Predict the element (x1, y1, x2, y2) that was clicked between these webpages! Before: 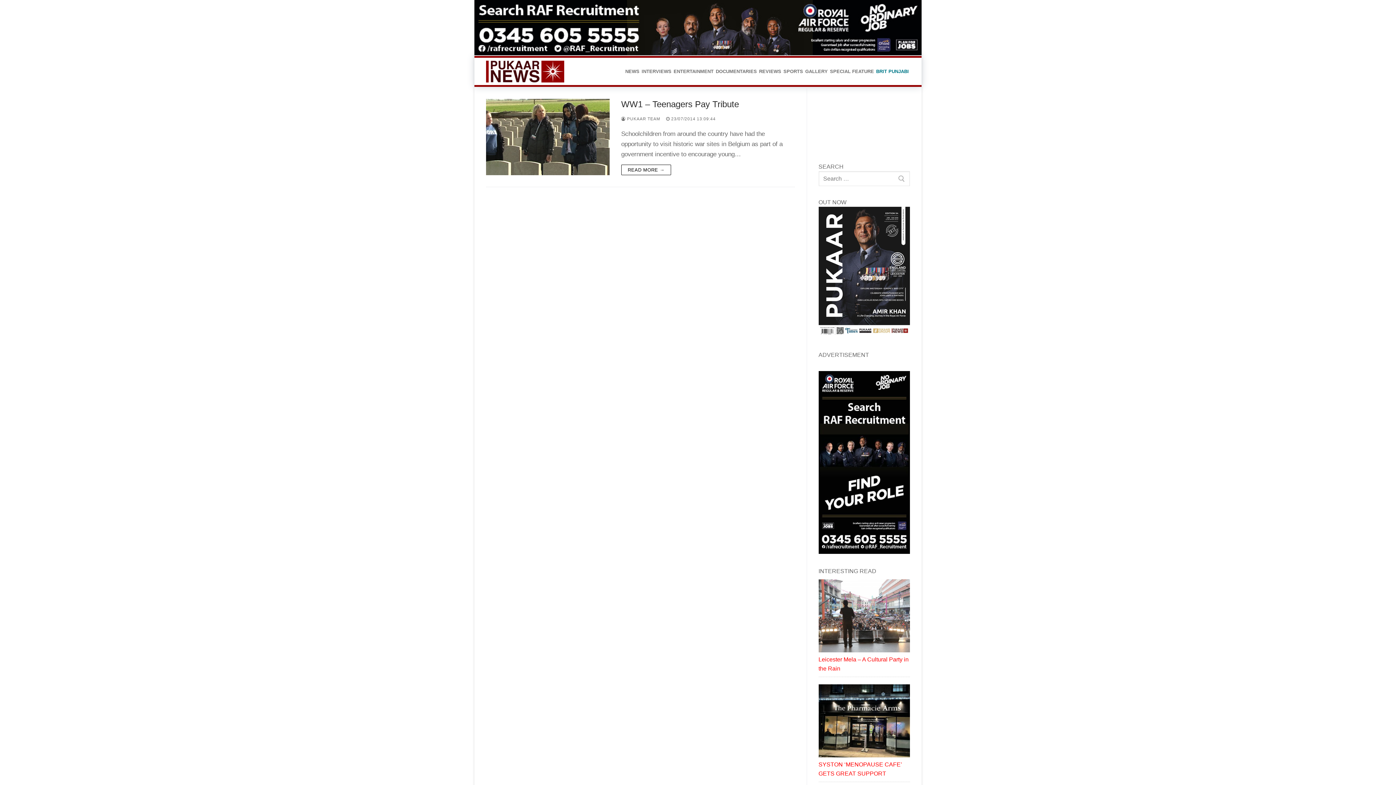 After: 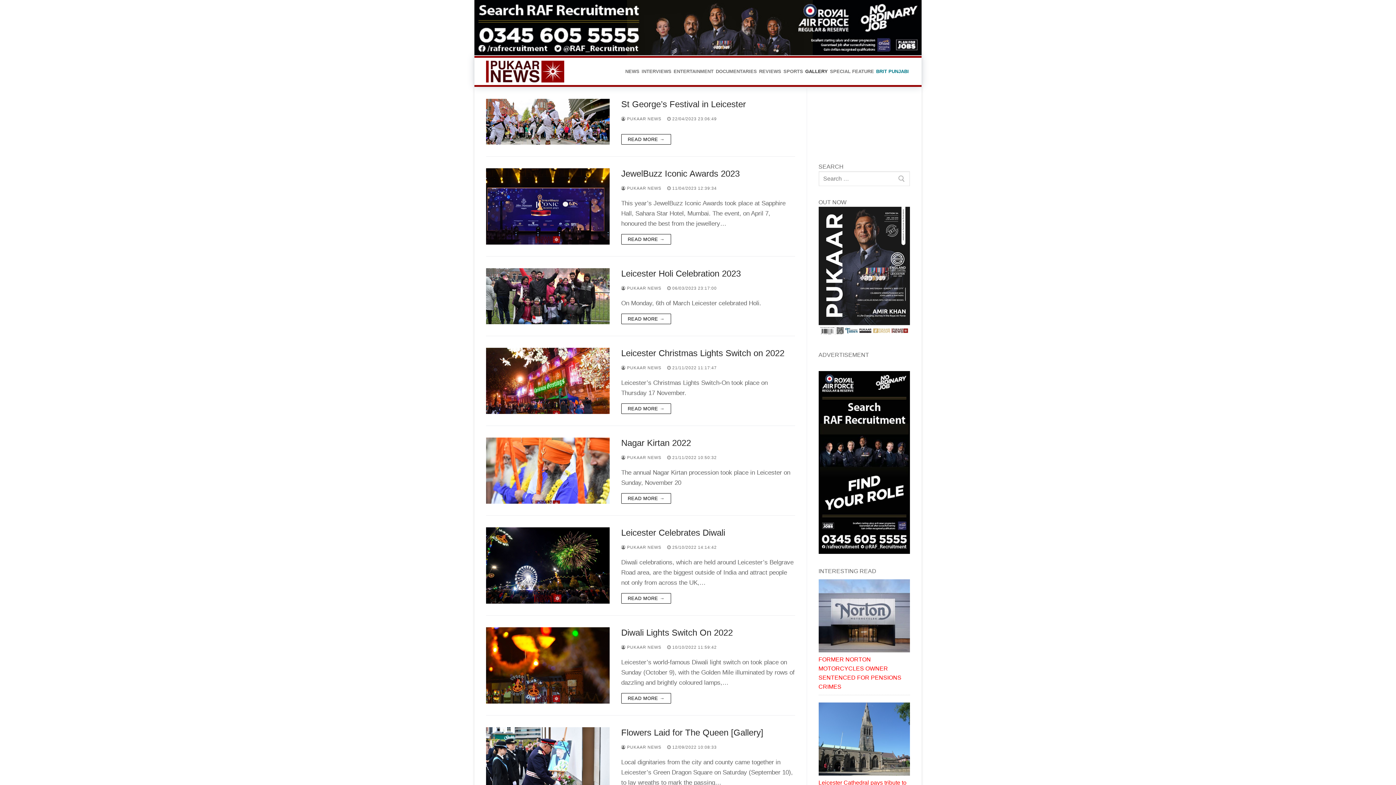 Action: bbox: (804, 64, 829, 77) label: GALLERY